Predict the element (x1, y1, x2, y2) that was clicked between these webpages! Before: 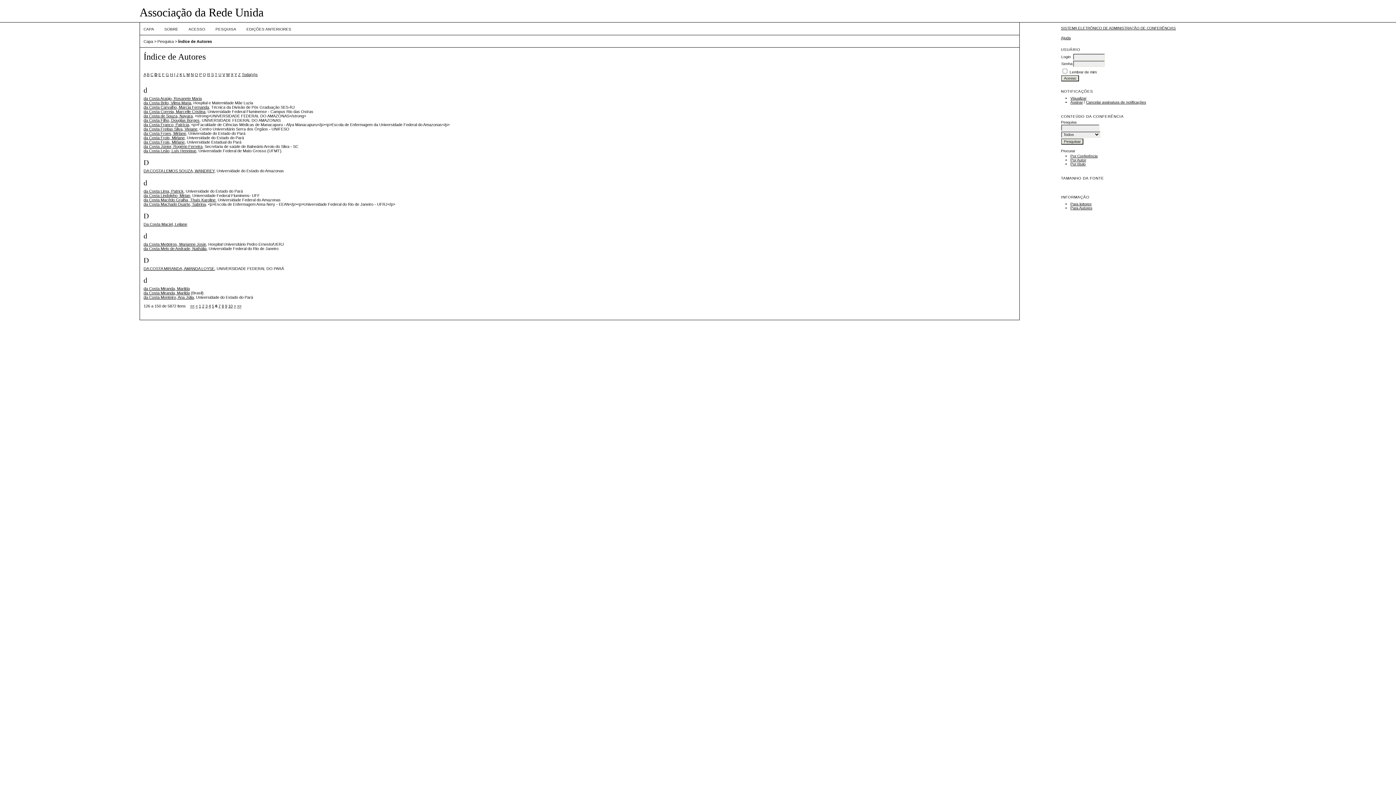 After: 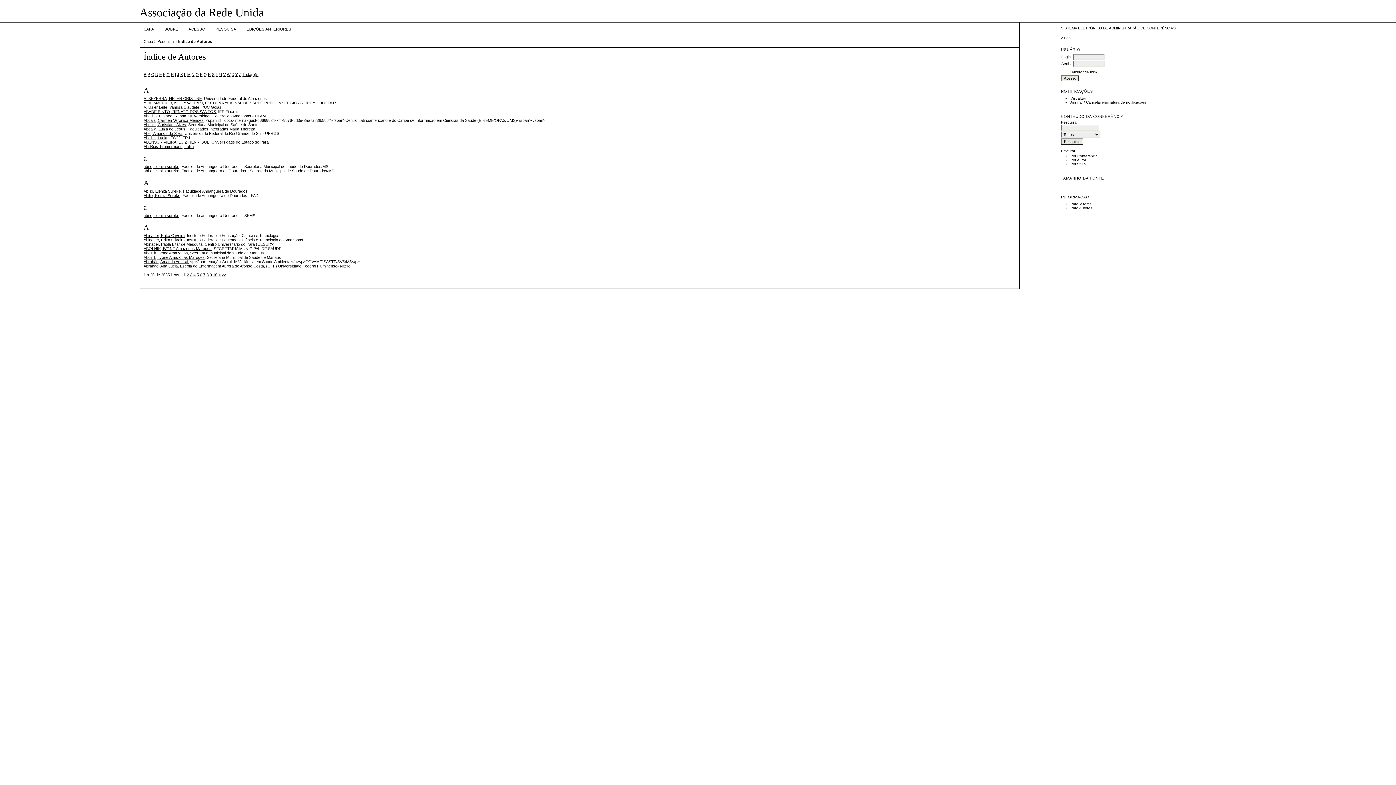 Action: label: A bbox: (143, 72, 145, 76)